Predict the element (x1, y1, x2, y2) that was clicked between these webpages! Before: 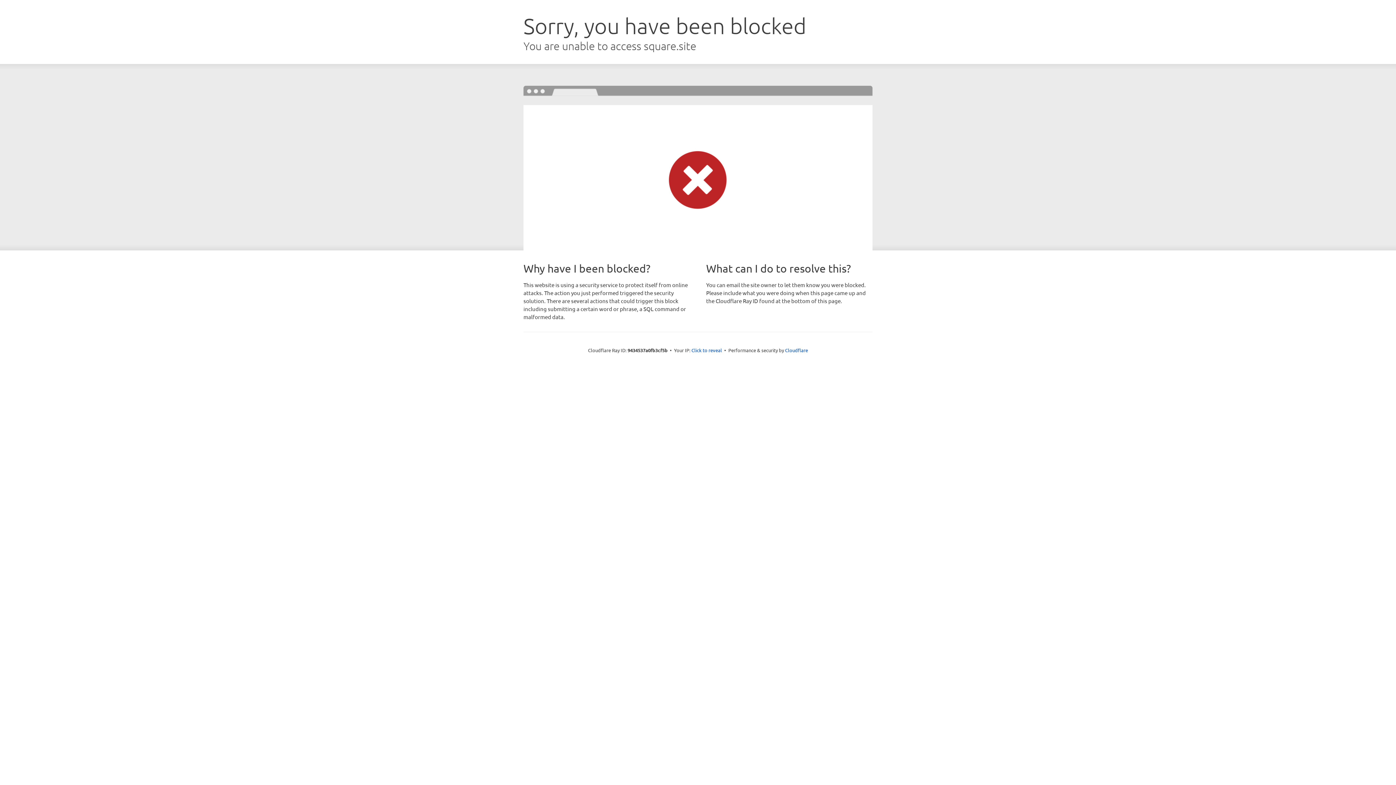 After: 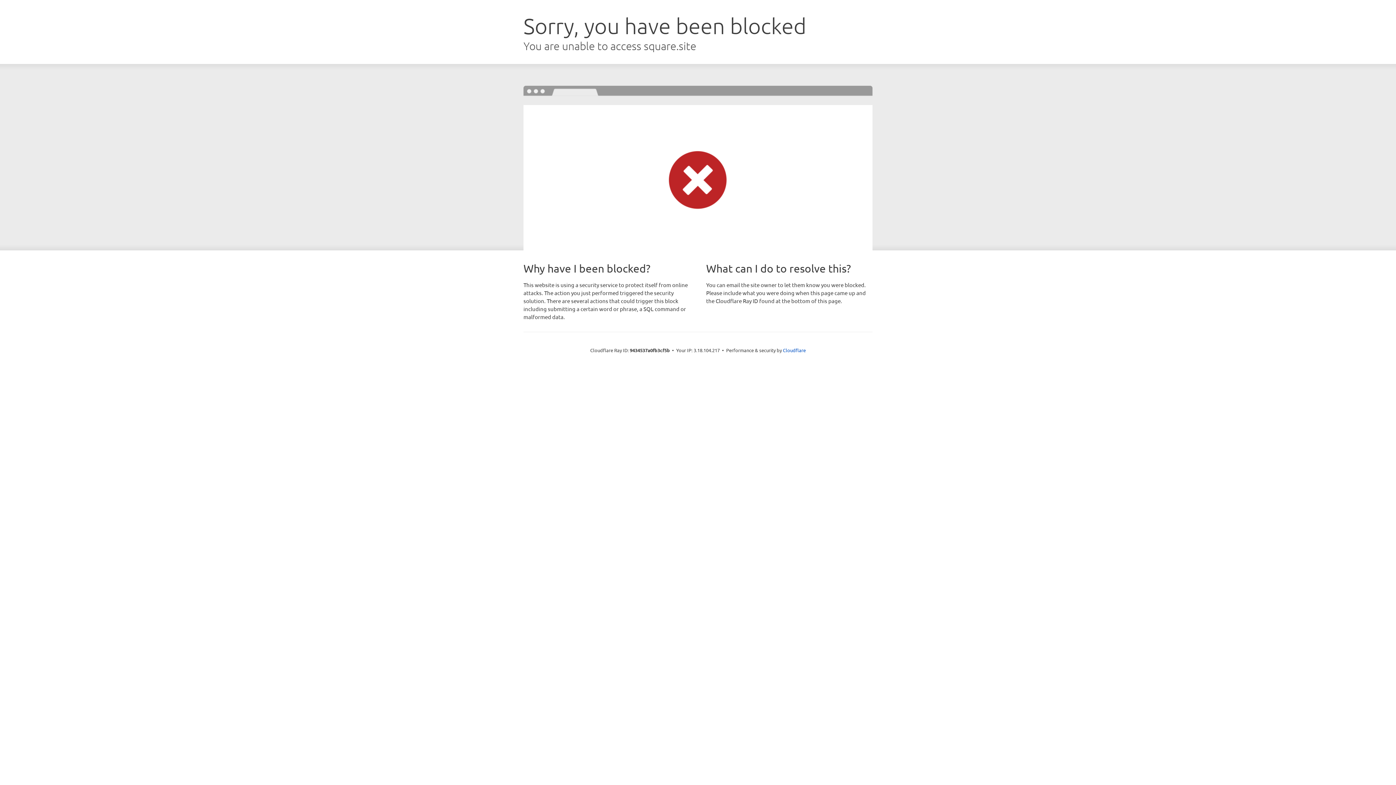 Action: bbox: (691, 346, 722, 353) label: Click to reveal